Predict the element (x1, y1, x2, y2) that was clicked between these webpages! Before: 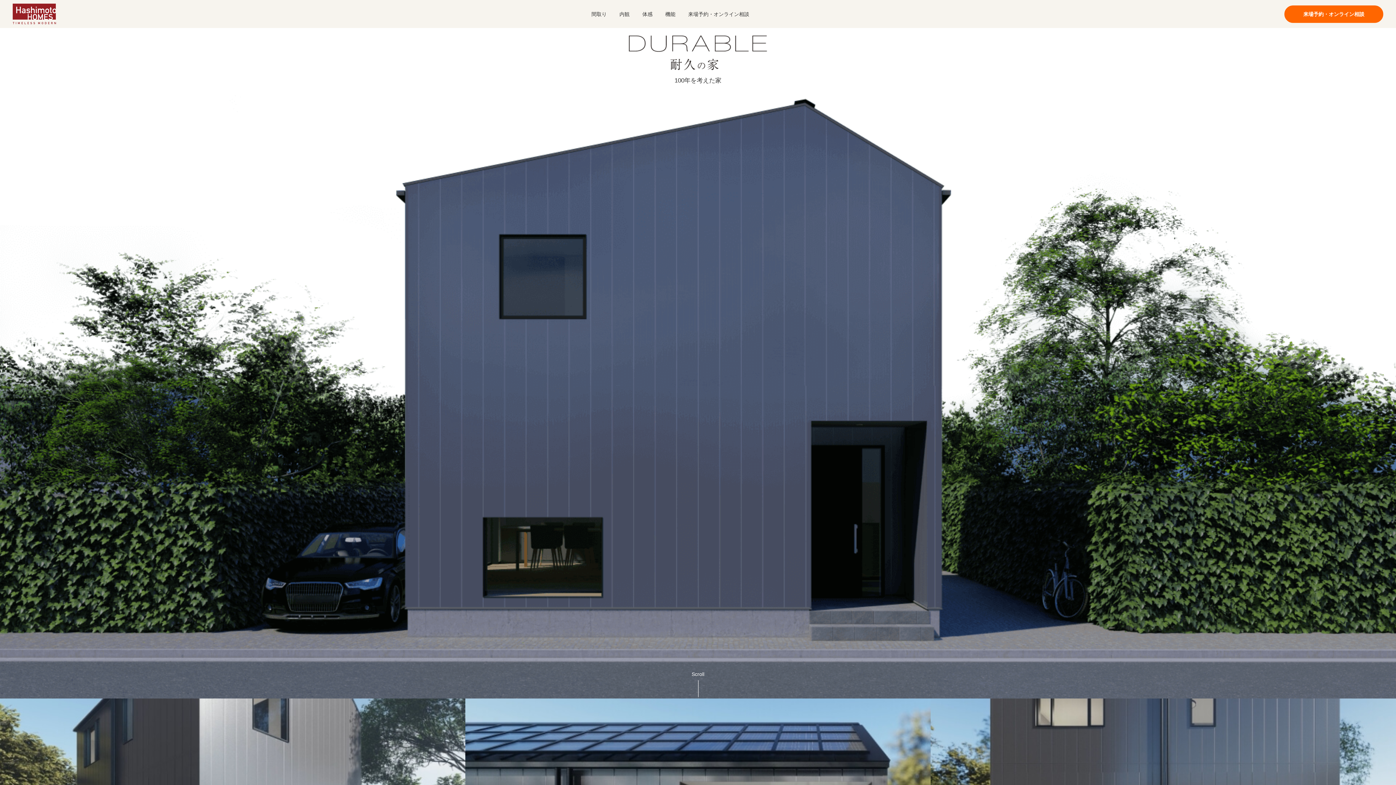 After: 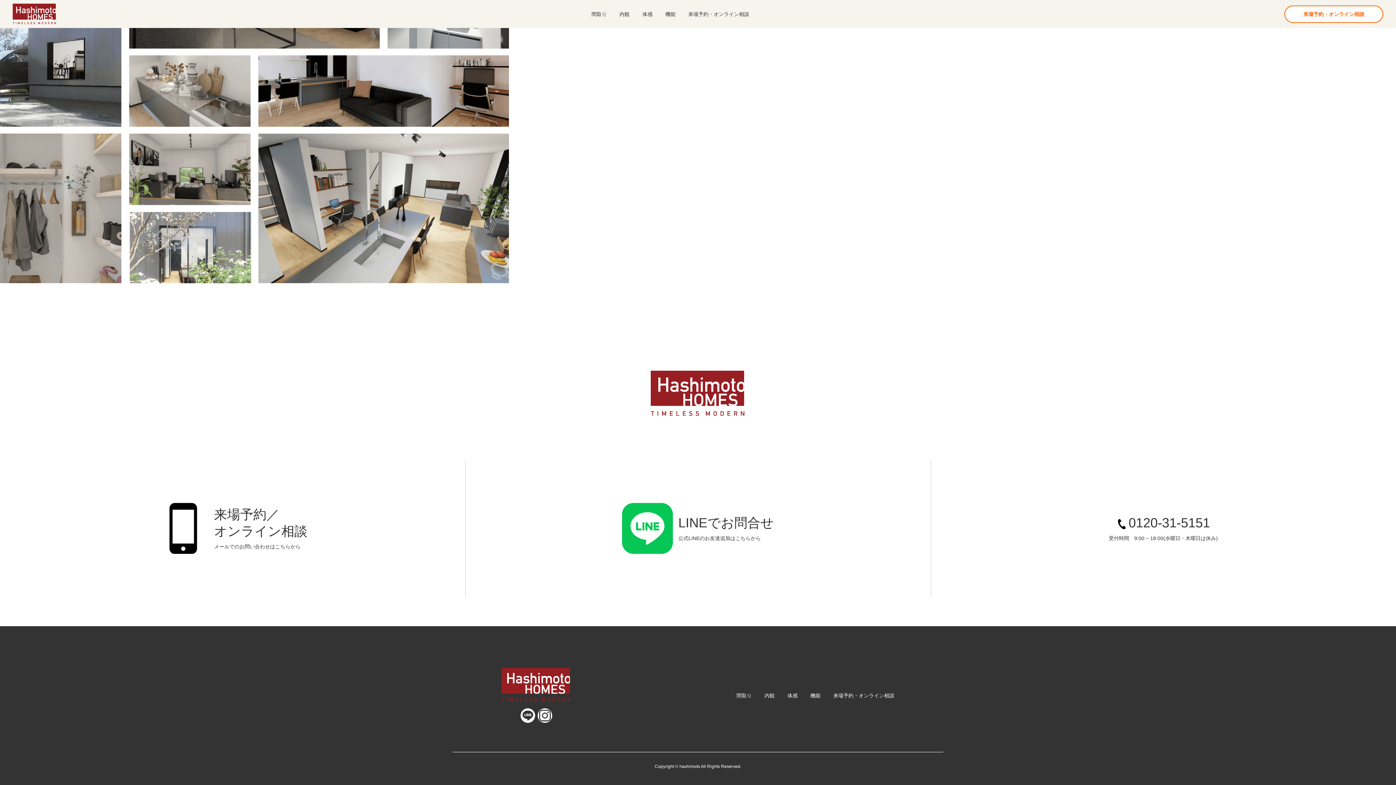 Action: bbox: (1284, 5, 1383, 22) label: 来場予約・オンライン相談